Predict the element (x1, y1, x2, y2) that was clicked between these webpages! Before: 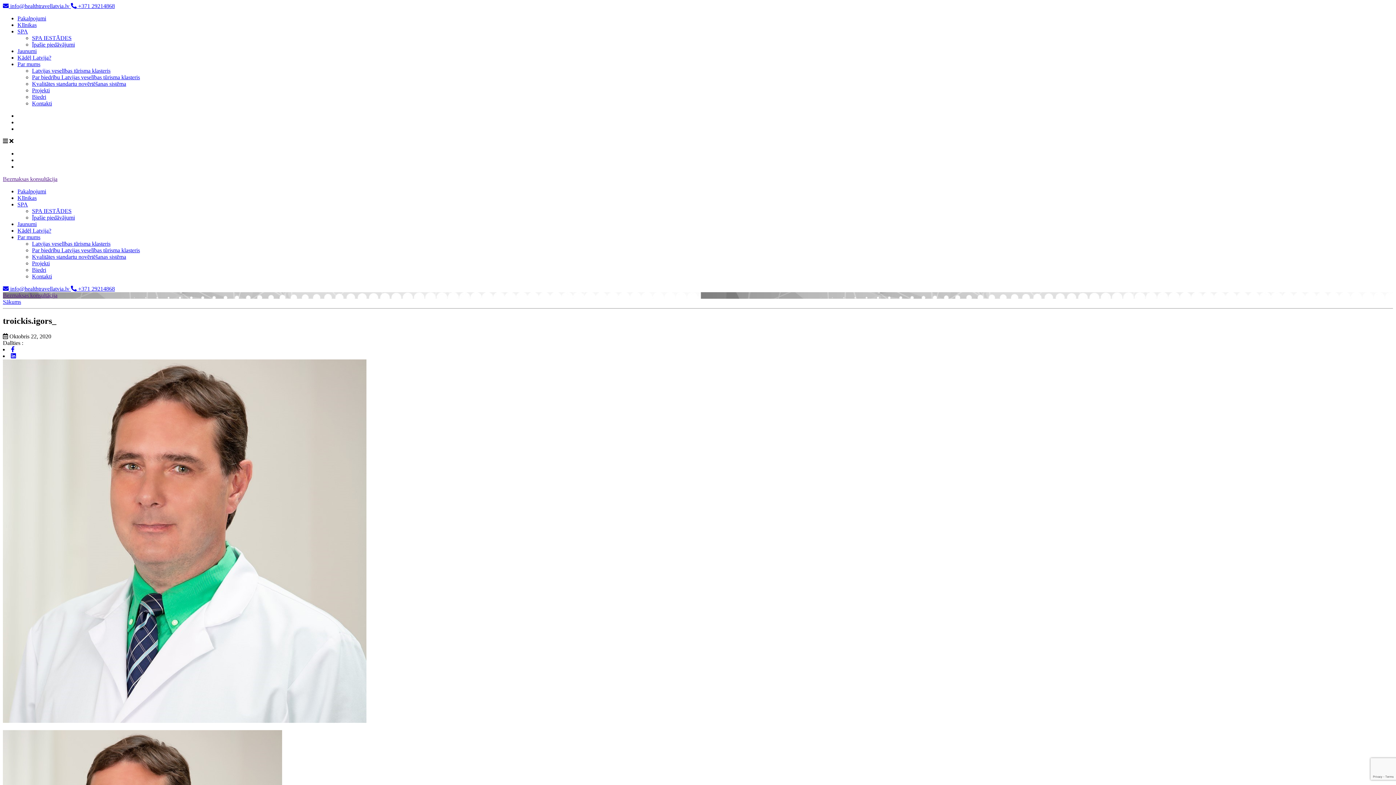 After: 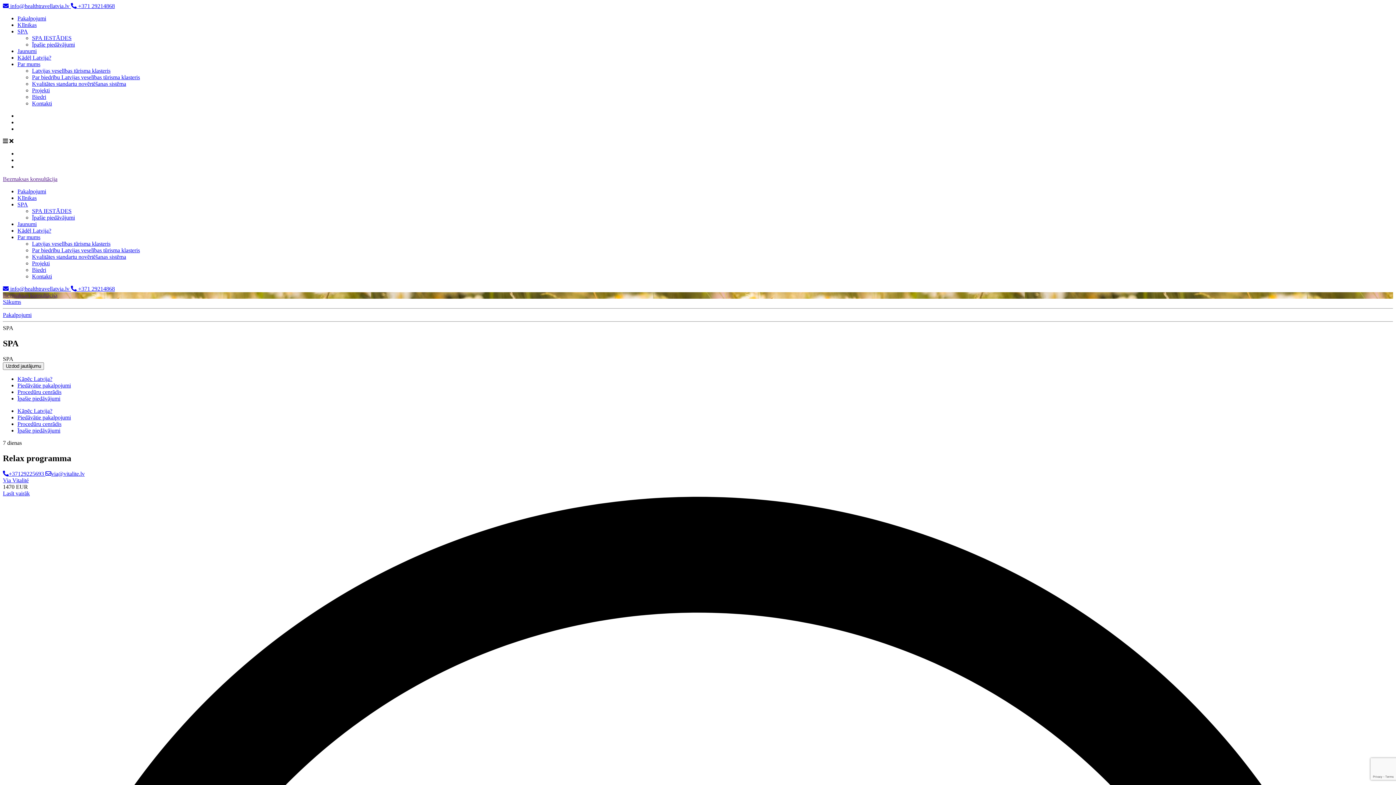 Action: label: Īpašie piedāvājumi bbox: (32, 214, 74, 220)